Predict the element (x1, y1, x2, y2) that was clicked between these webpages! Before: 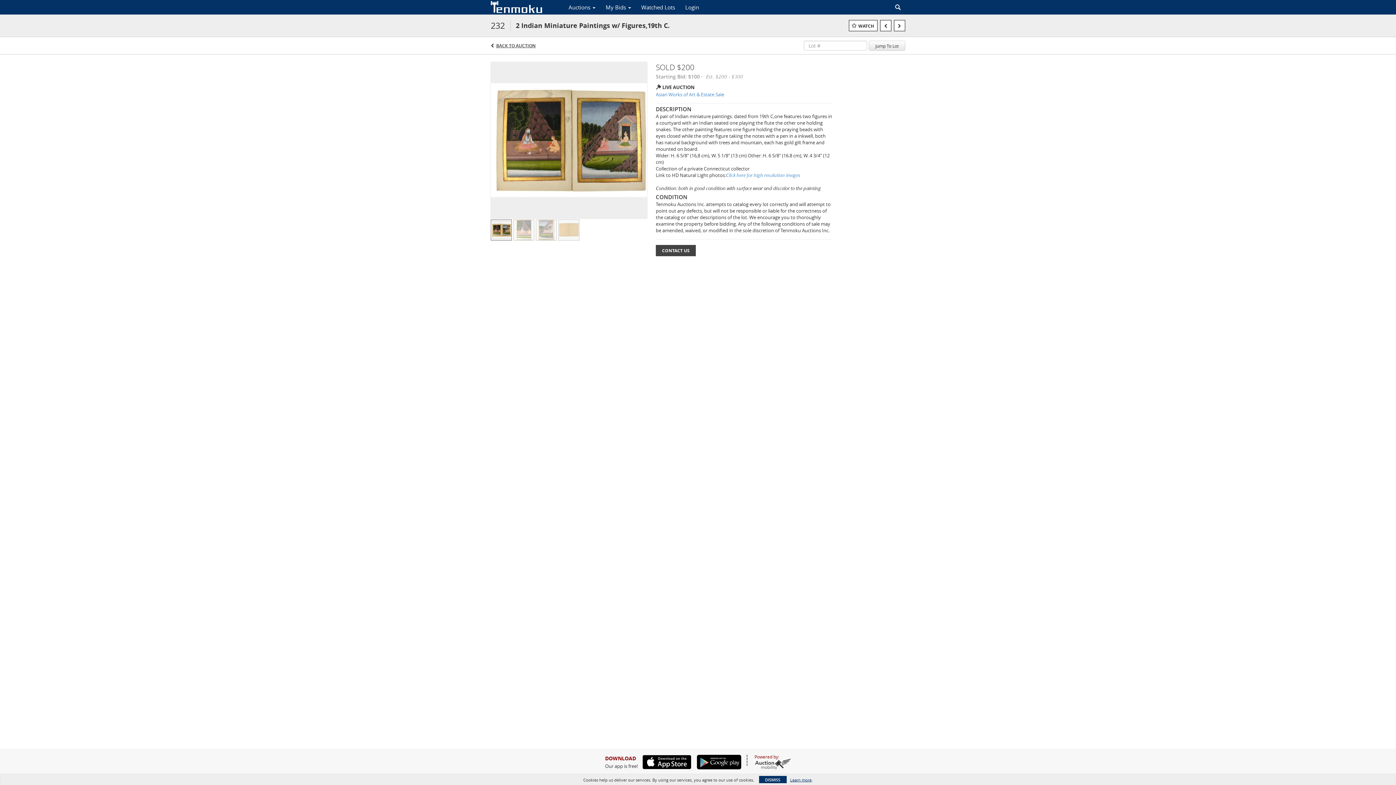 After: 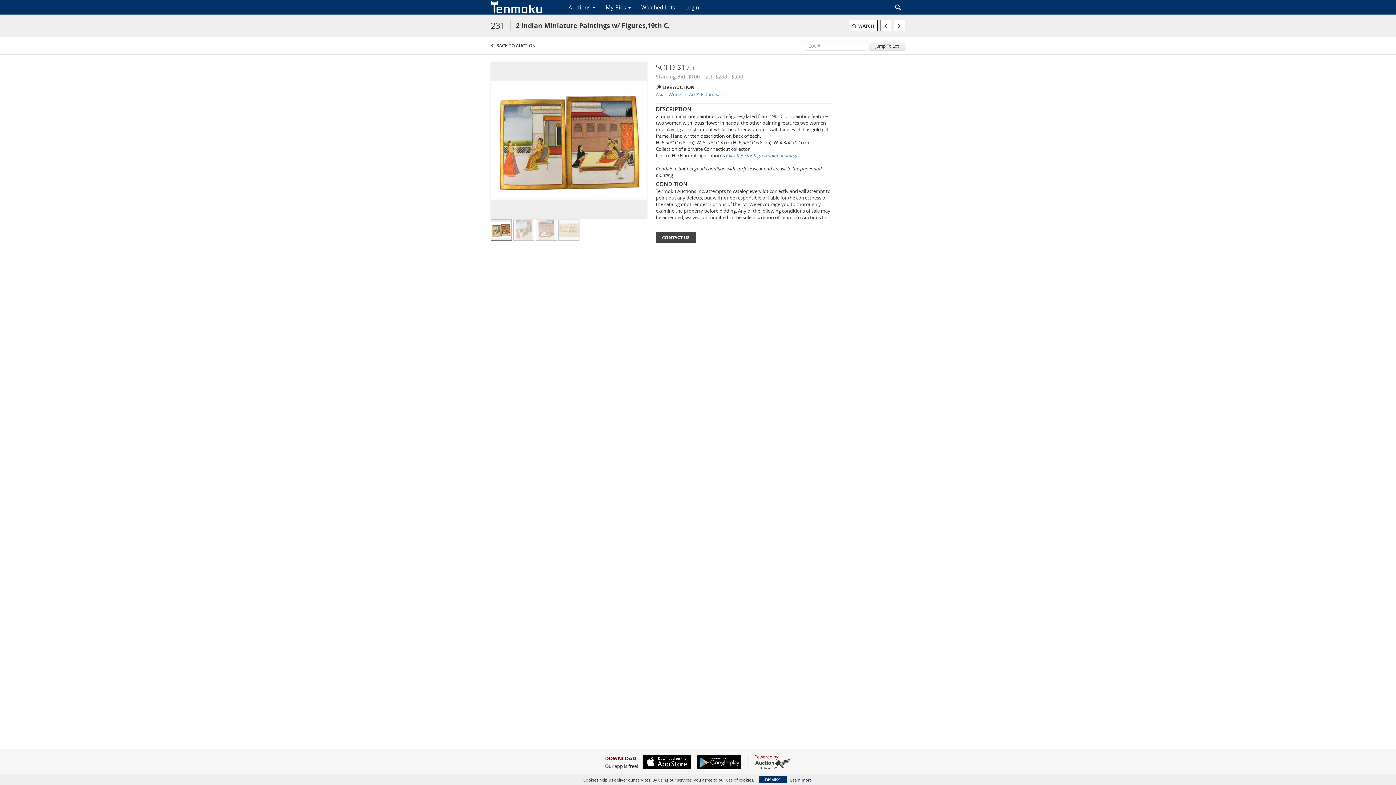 Action: bbox: (880, 20, 891, 31)